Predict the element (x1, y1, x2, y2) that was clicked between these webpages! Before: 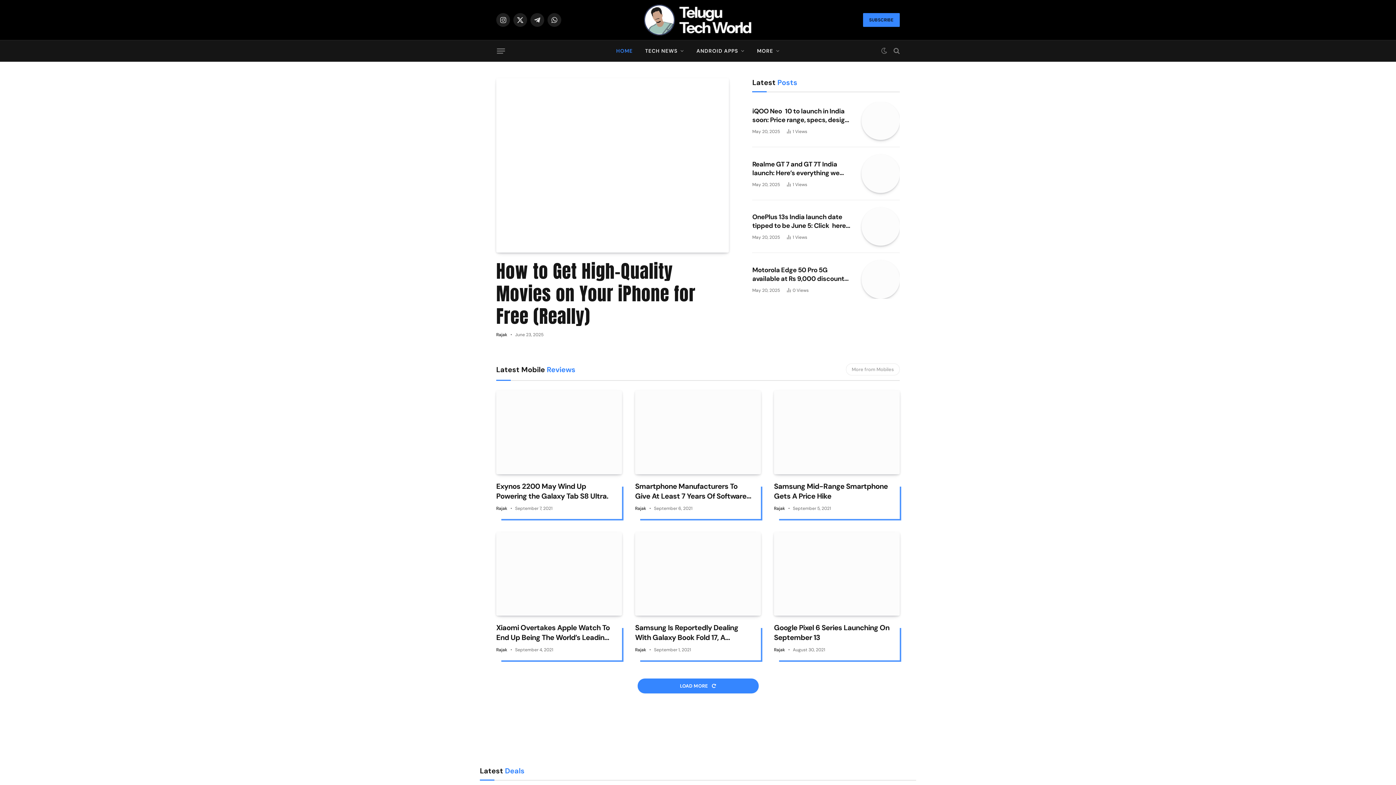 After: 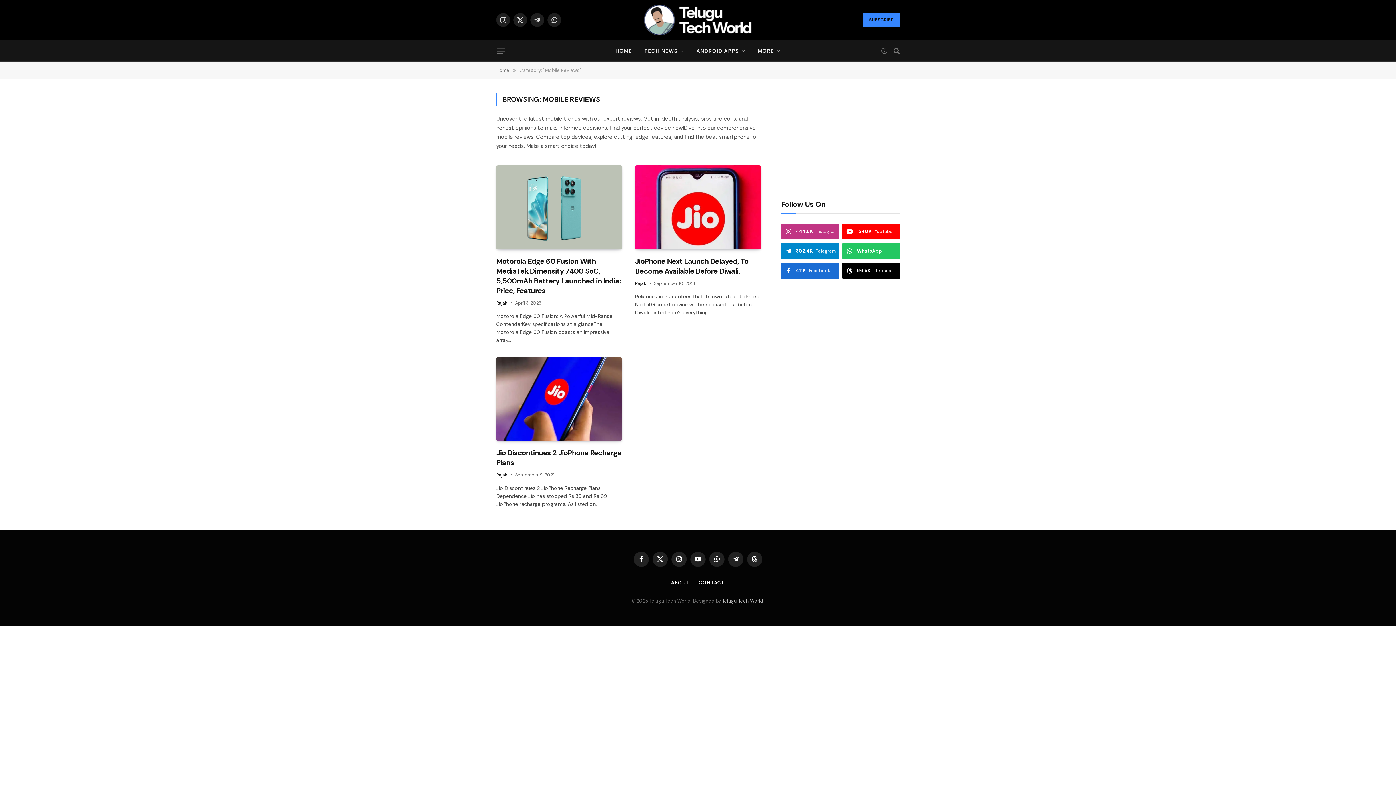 Action: bbox: (496, 364, 575, 374) label: Latest Mobile Reviews